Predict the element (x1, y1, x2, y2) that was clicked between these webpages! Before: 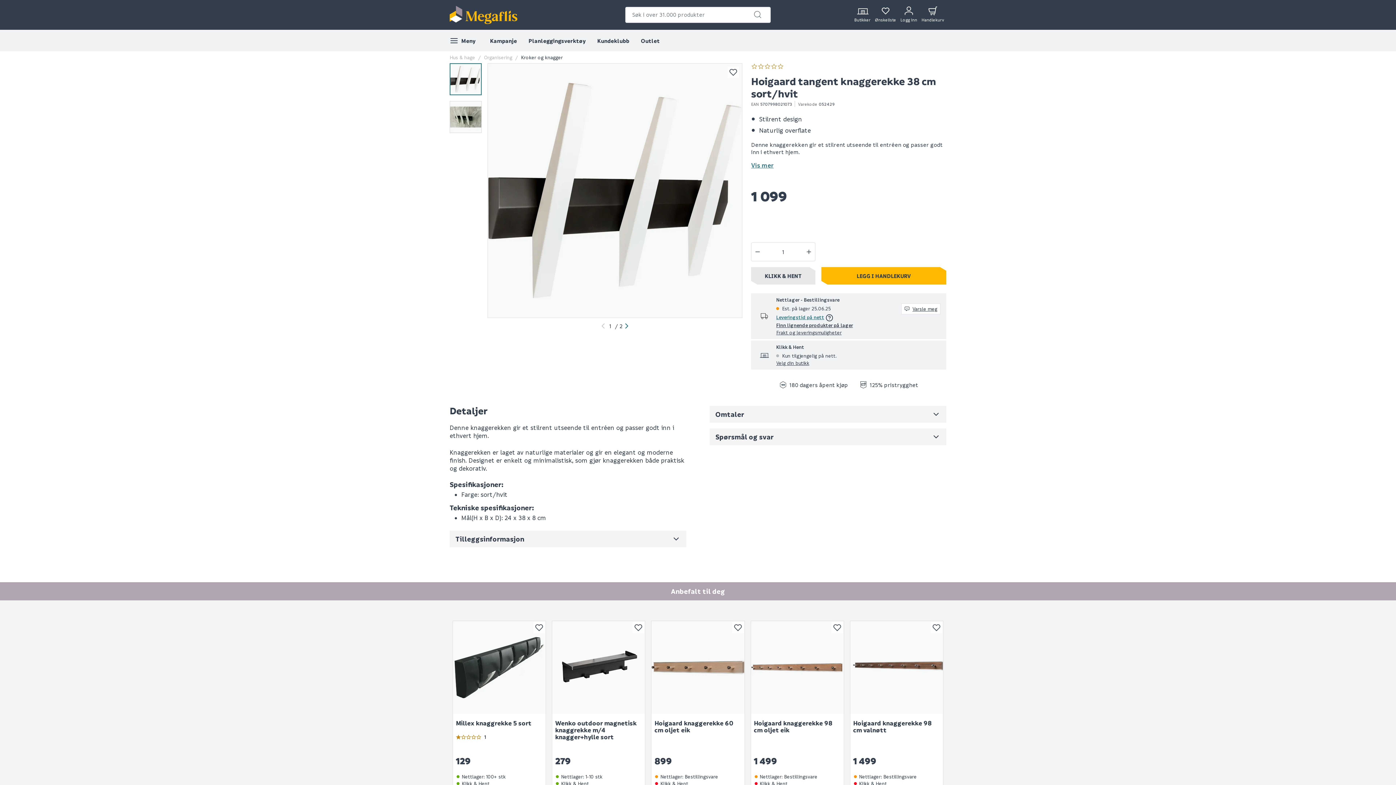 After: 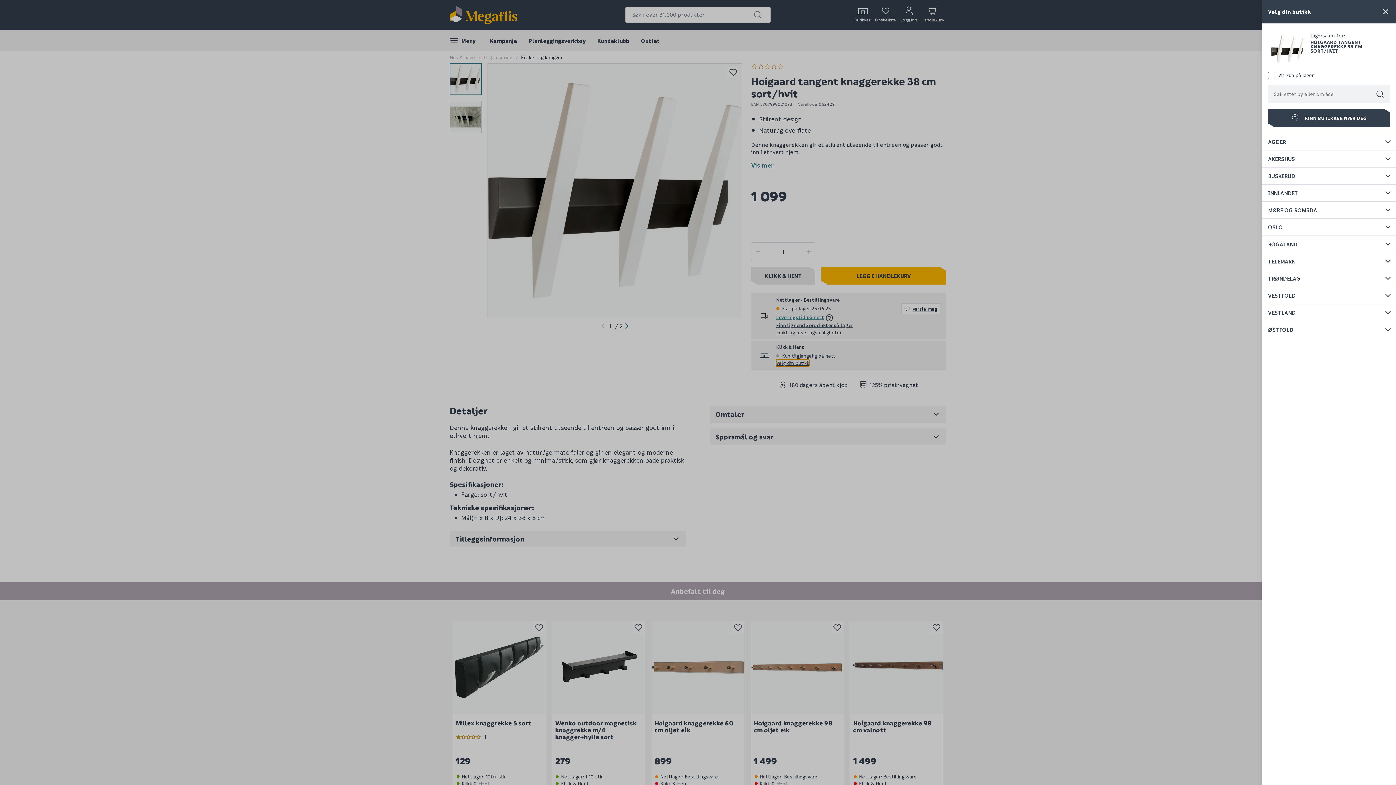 Action: bbox: (776, 359, 809, 366) label: Velg din butikk